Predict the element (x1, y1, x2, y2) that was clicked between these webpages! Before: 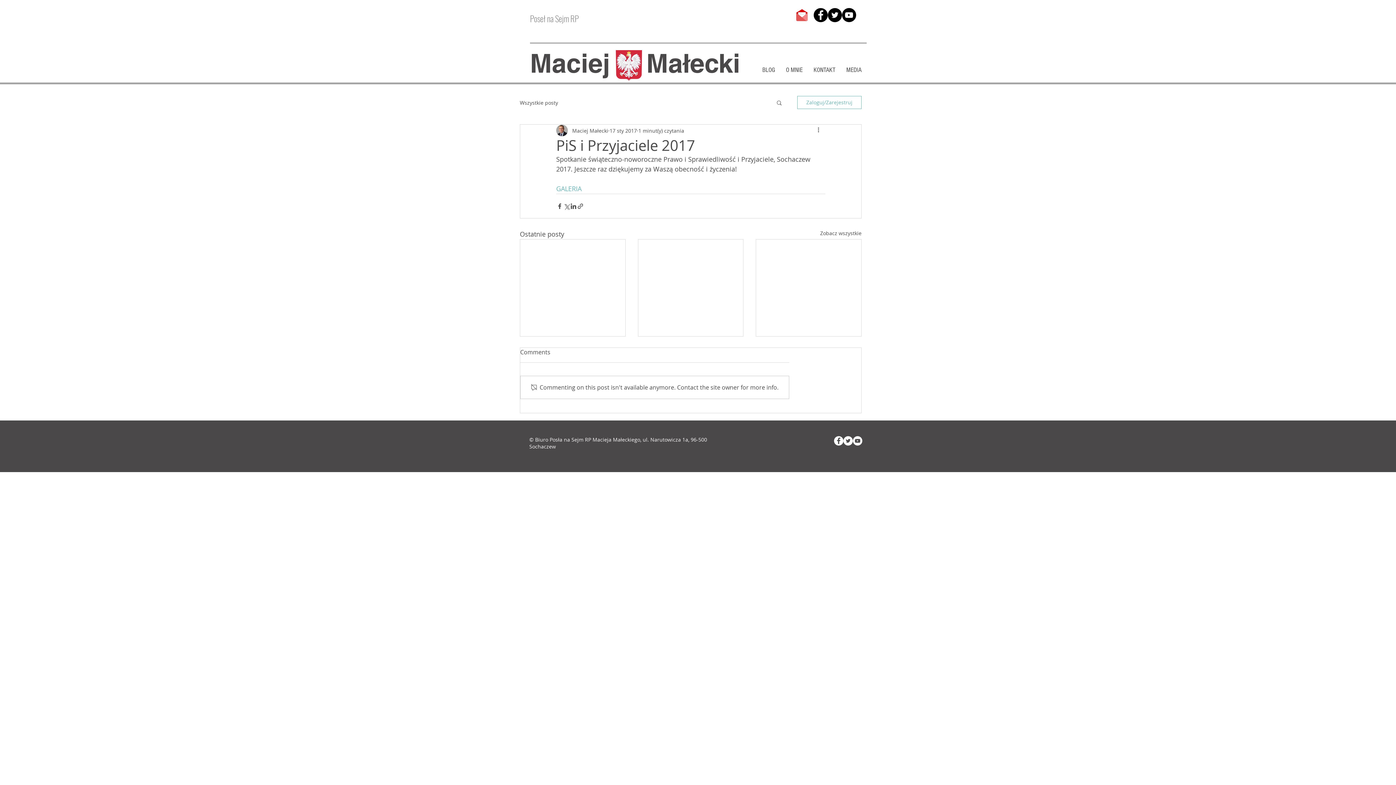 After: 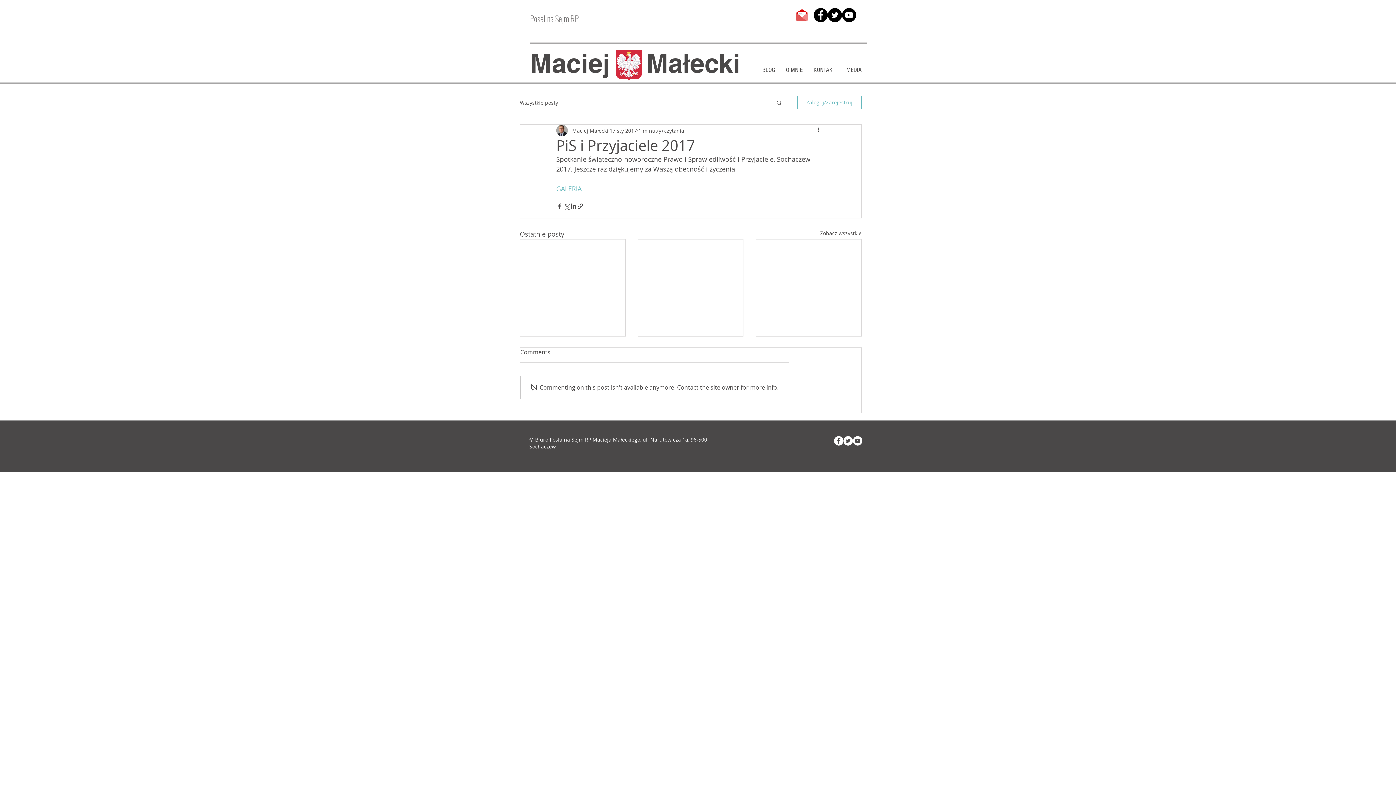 Action: bbox: (797, 96, 861, 109) label: Zaloguj/Zarejestruj